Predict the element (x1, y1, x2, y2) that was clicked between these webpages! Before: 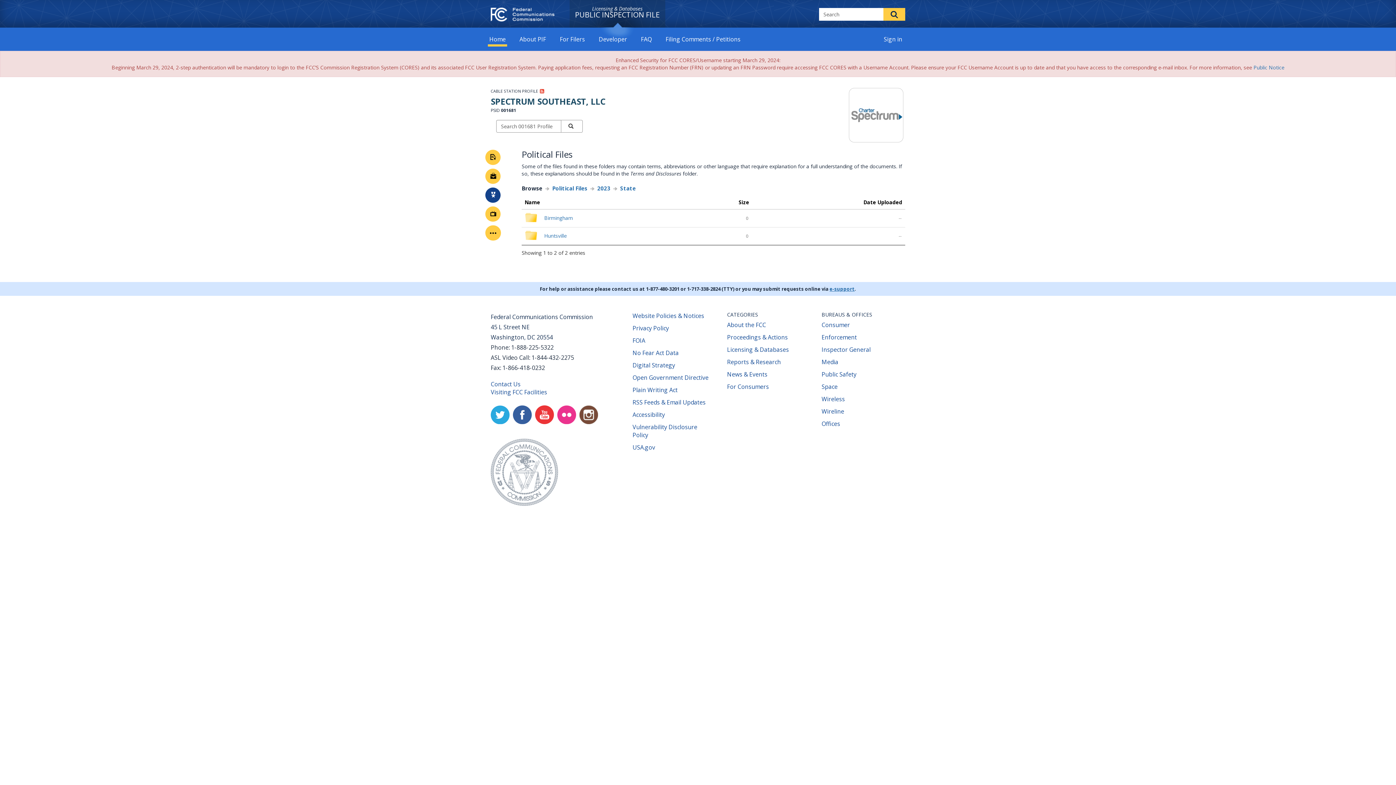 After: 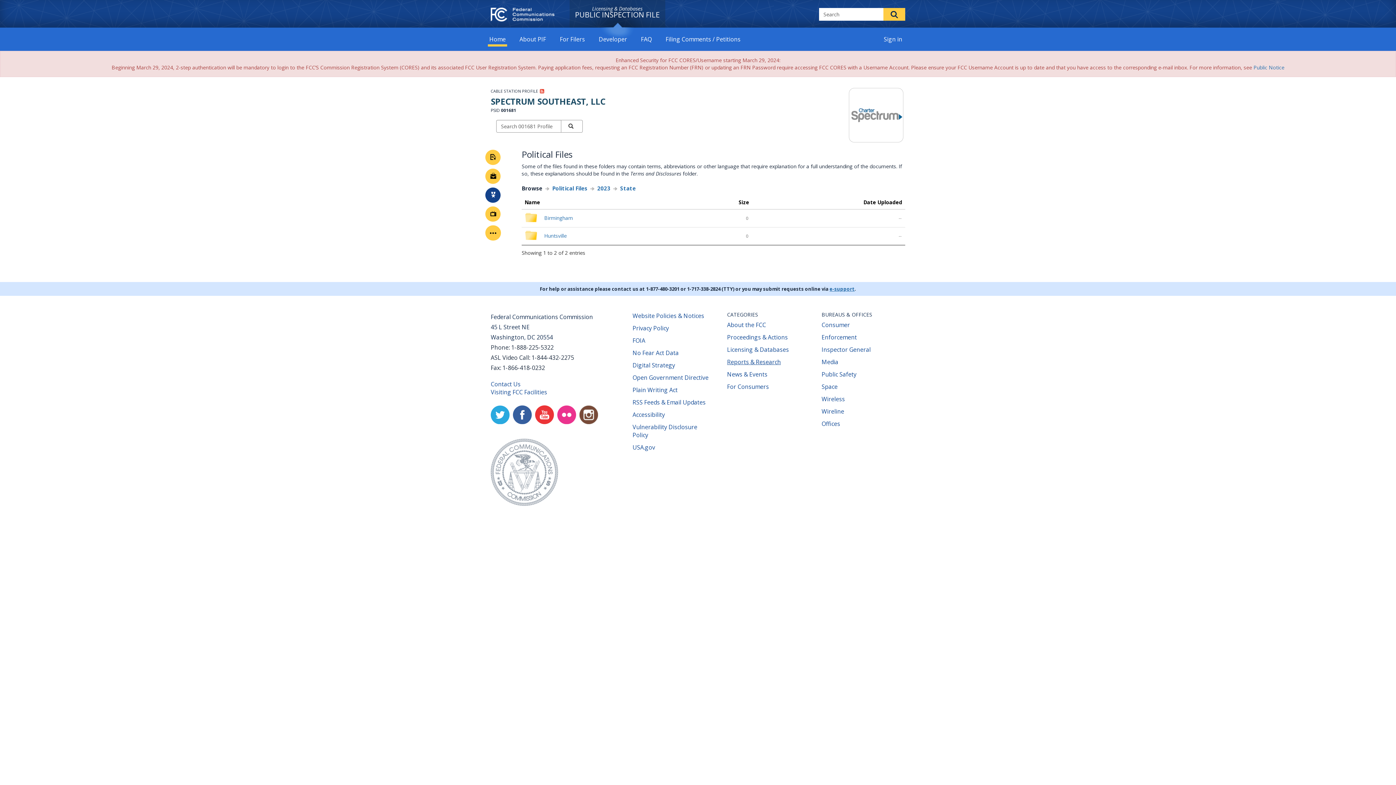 Action: bbox: (727, 358, 781, 366) label: Reports & Research
(opens new window)